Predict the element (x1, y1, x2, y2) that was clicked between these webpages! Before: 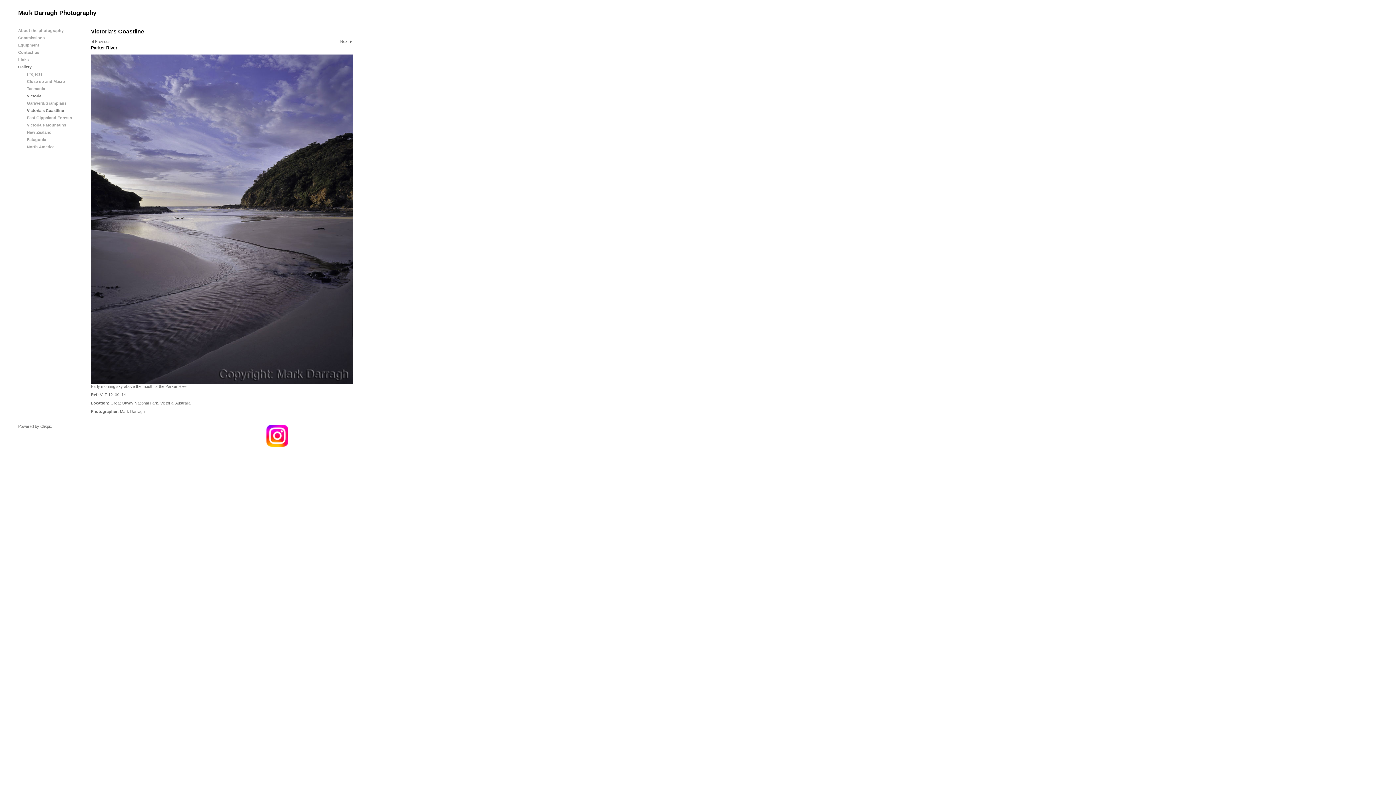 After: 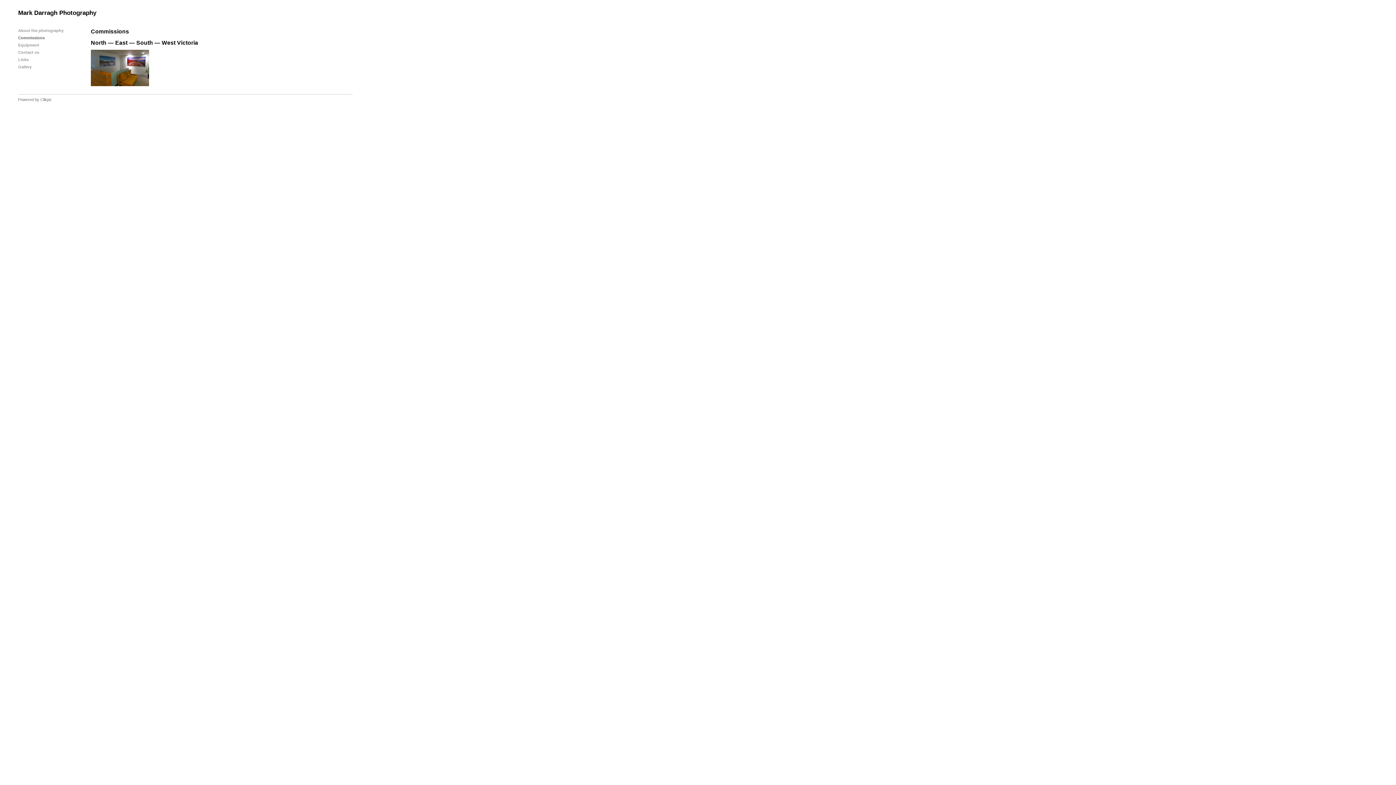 Action: label: Commissions bbox: (18, 34, 83, 41)